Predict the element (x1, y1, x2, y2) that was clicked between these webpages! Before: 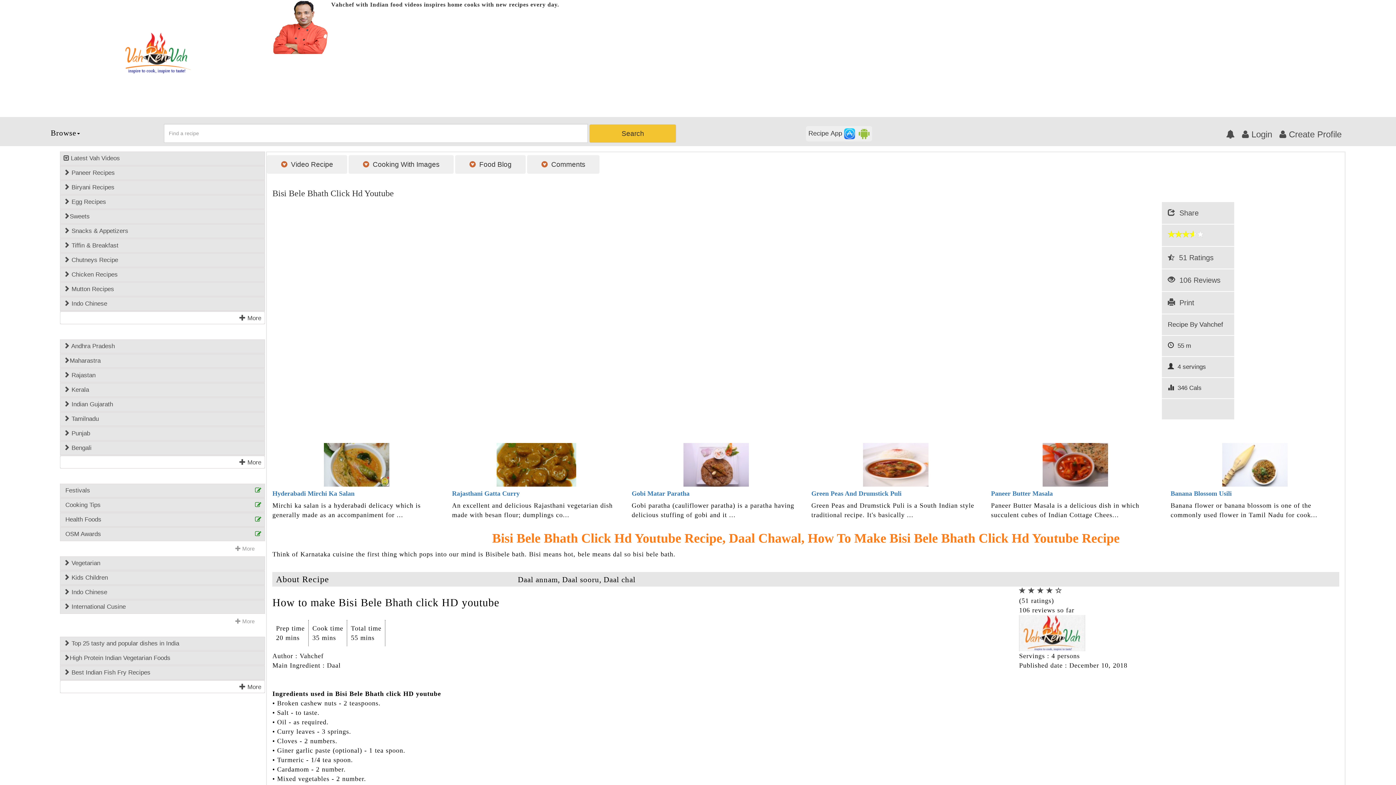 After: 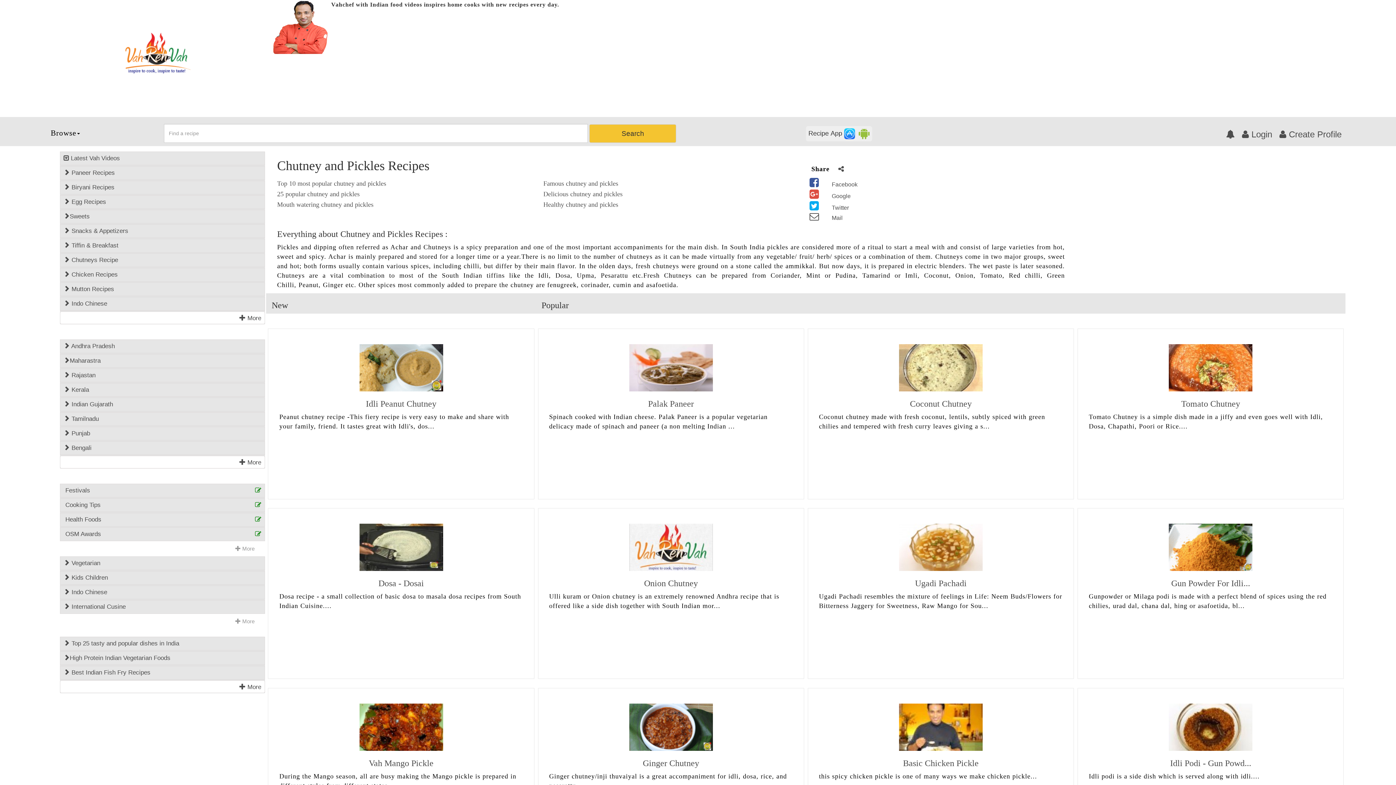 Action: label:  Chutneys Recipe bbox: (60, 256, 264, 264)